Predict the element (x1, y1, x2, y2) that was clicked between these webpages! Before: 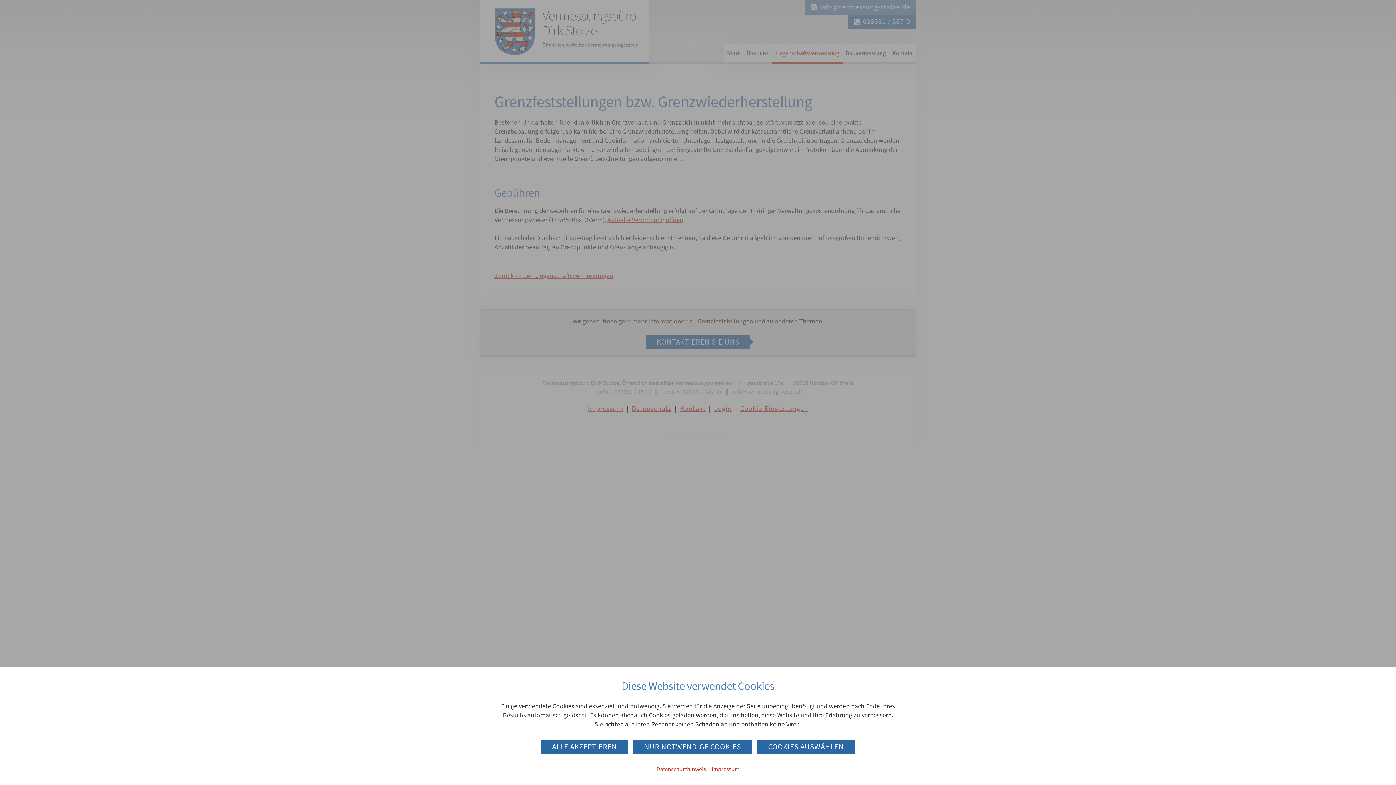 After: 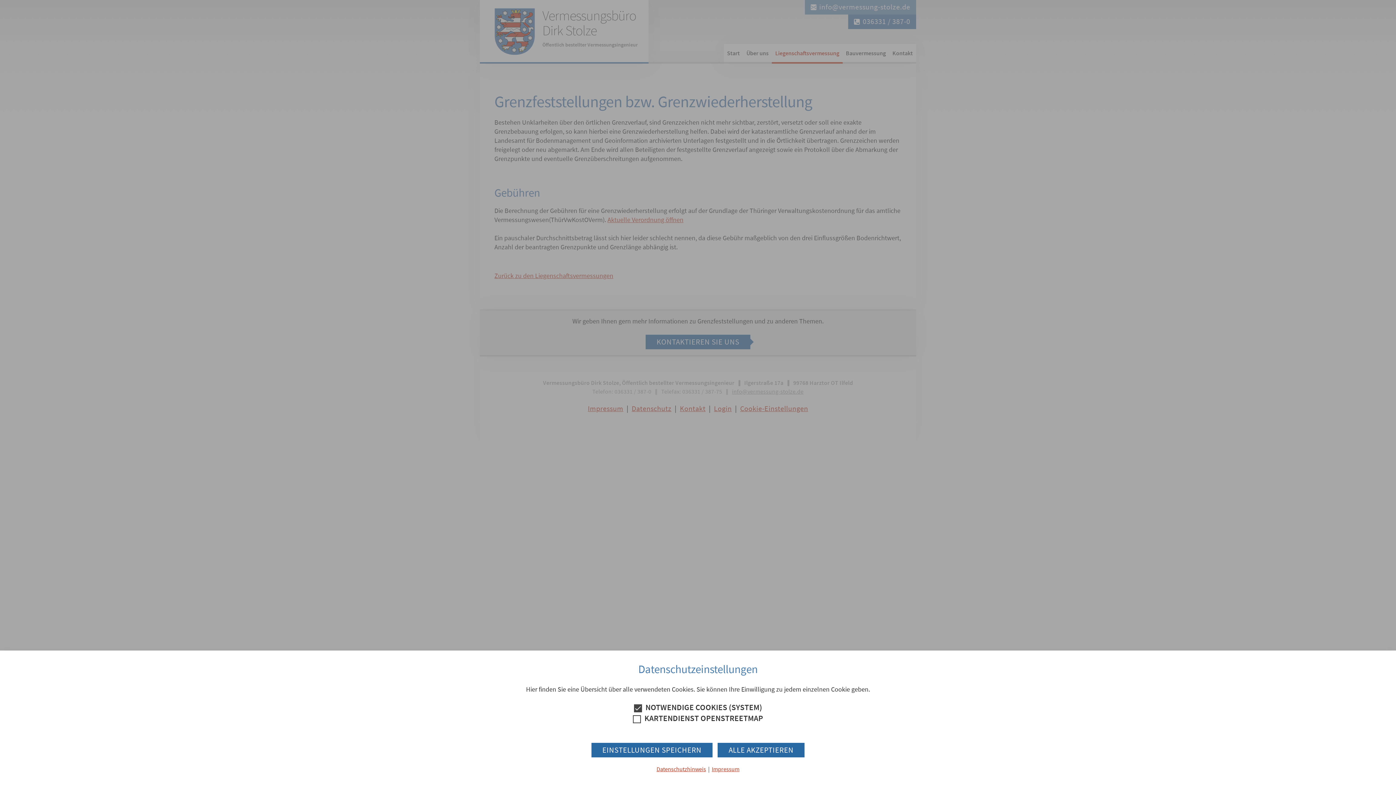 Action: bbox: (757, 739, 854, 754) label: COOKIES AUSWÄHLEN